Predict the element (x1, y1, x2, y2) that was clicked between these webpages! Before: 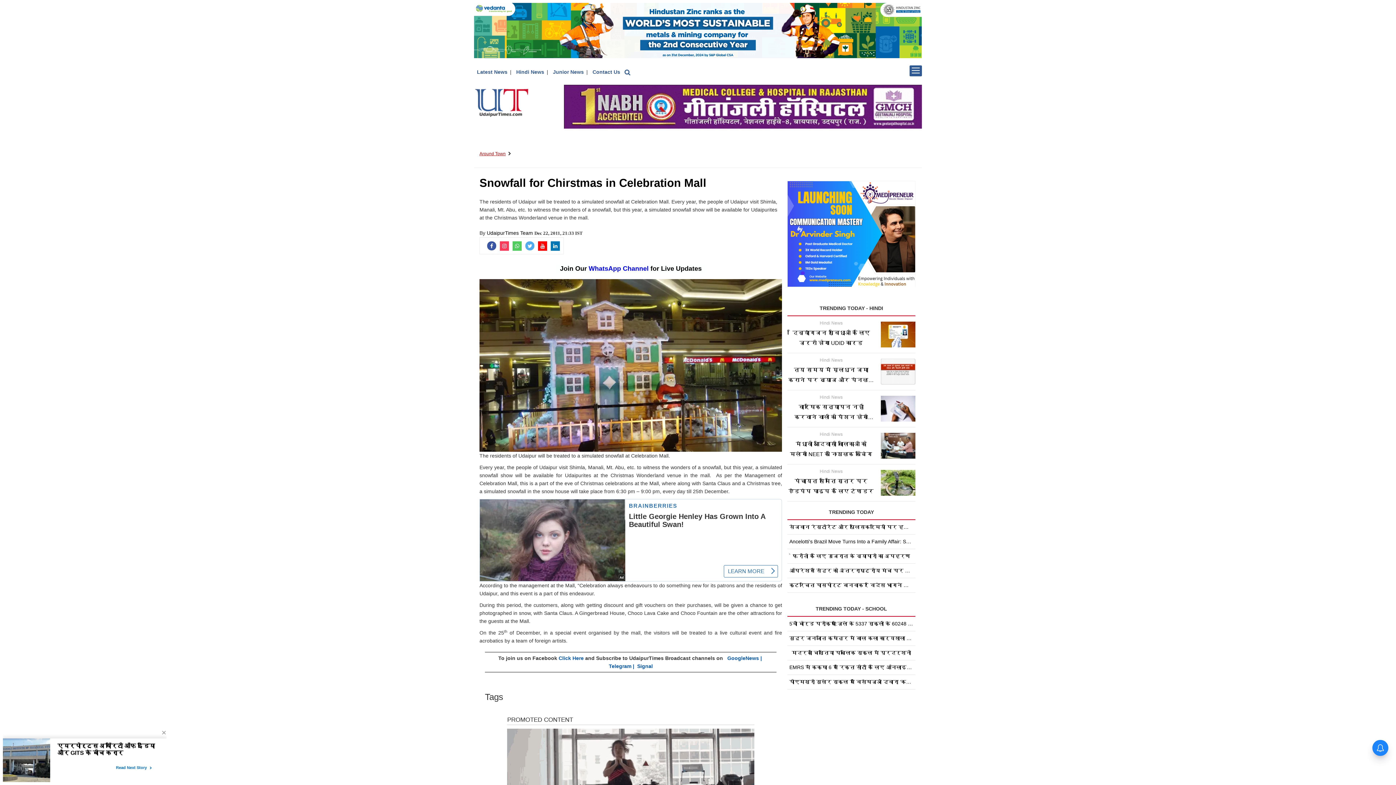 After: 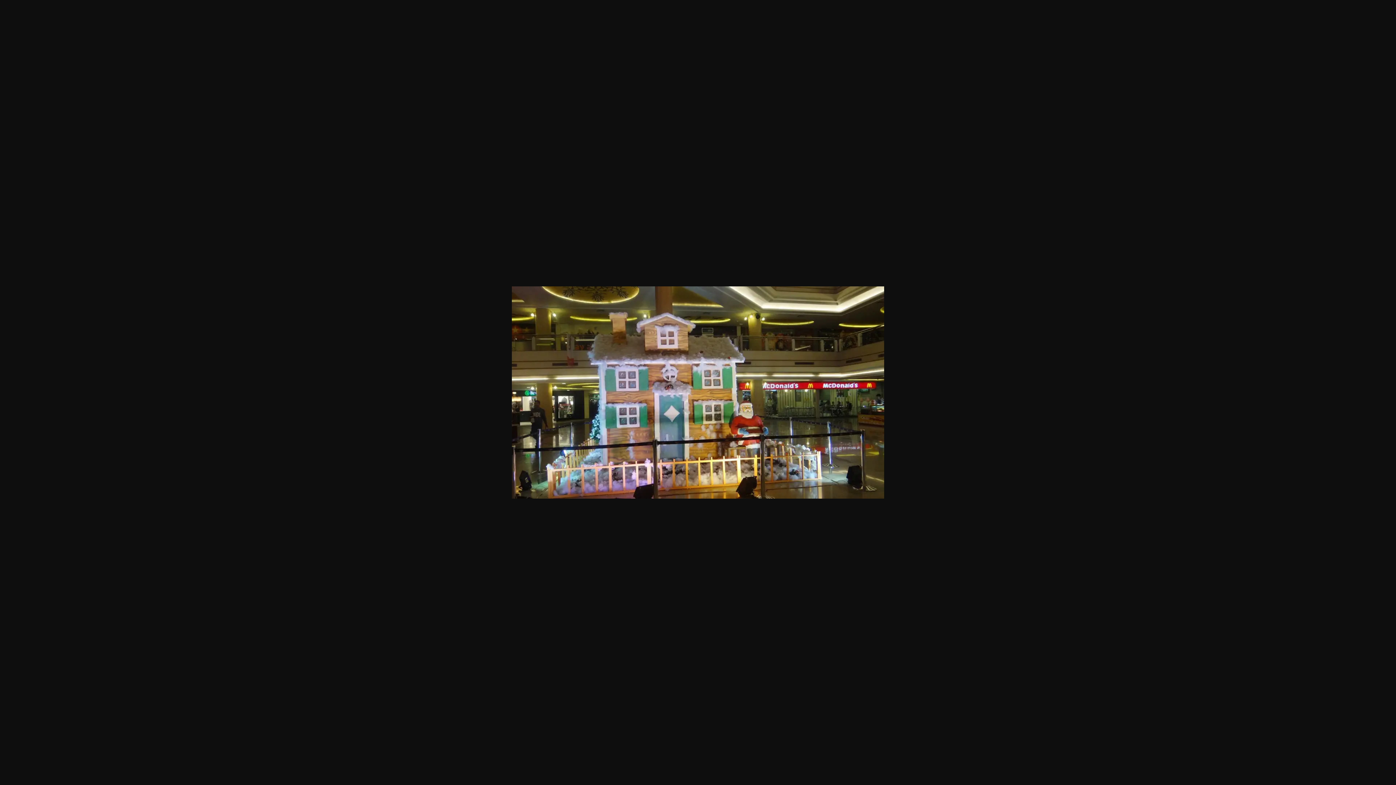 Action: bbox: (479, 279, 782, 451)